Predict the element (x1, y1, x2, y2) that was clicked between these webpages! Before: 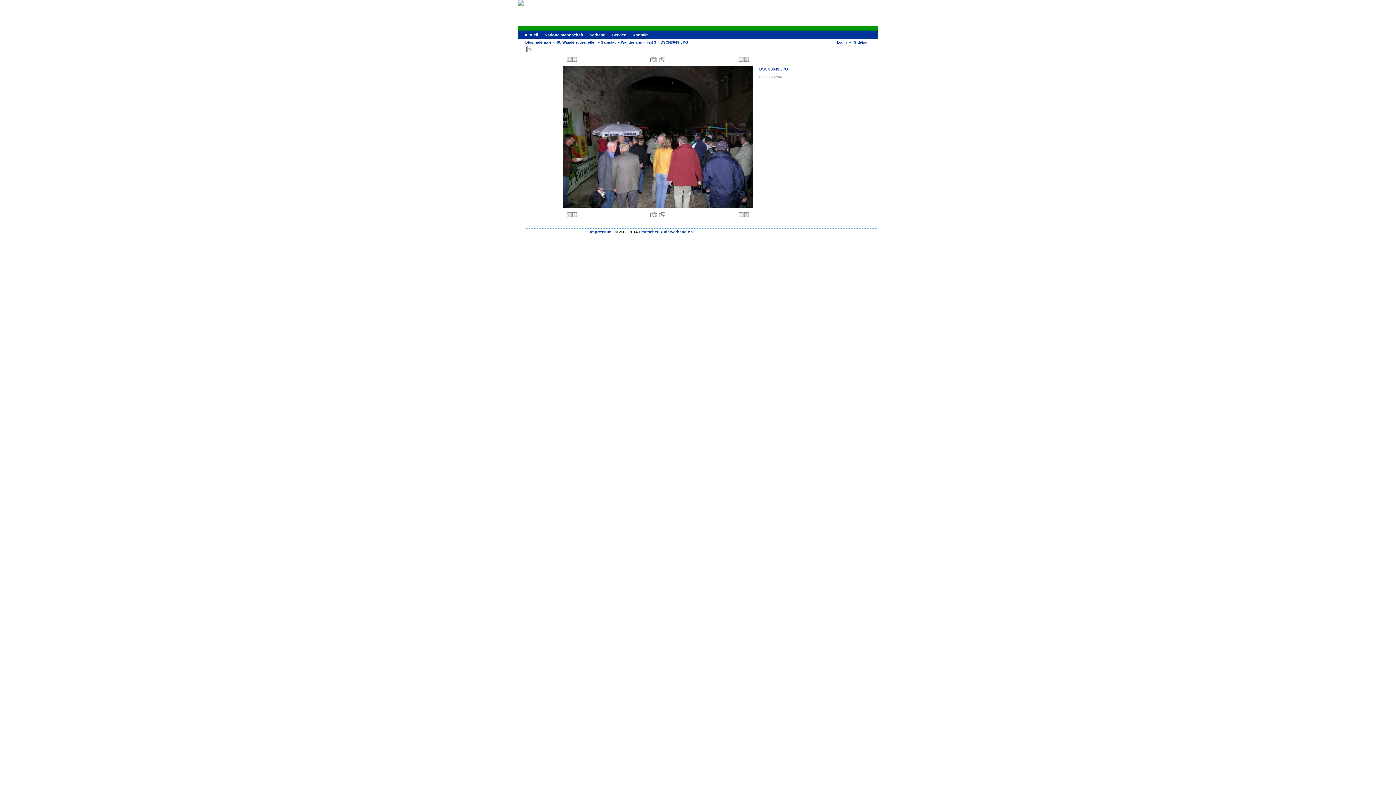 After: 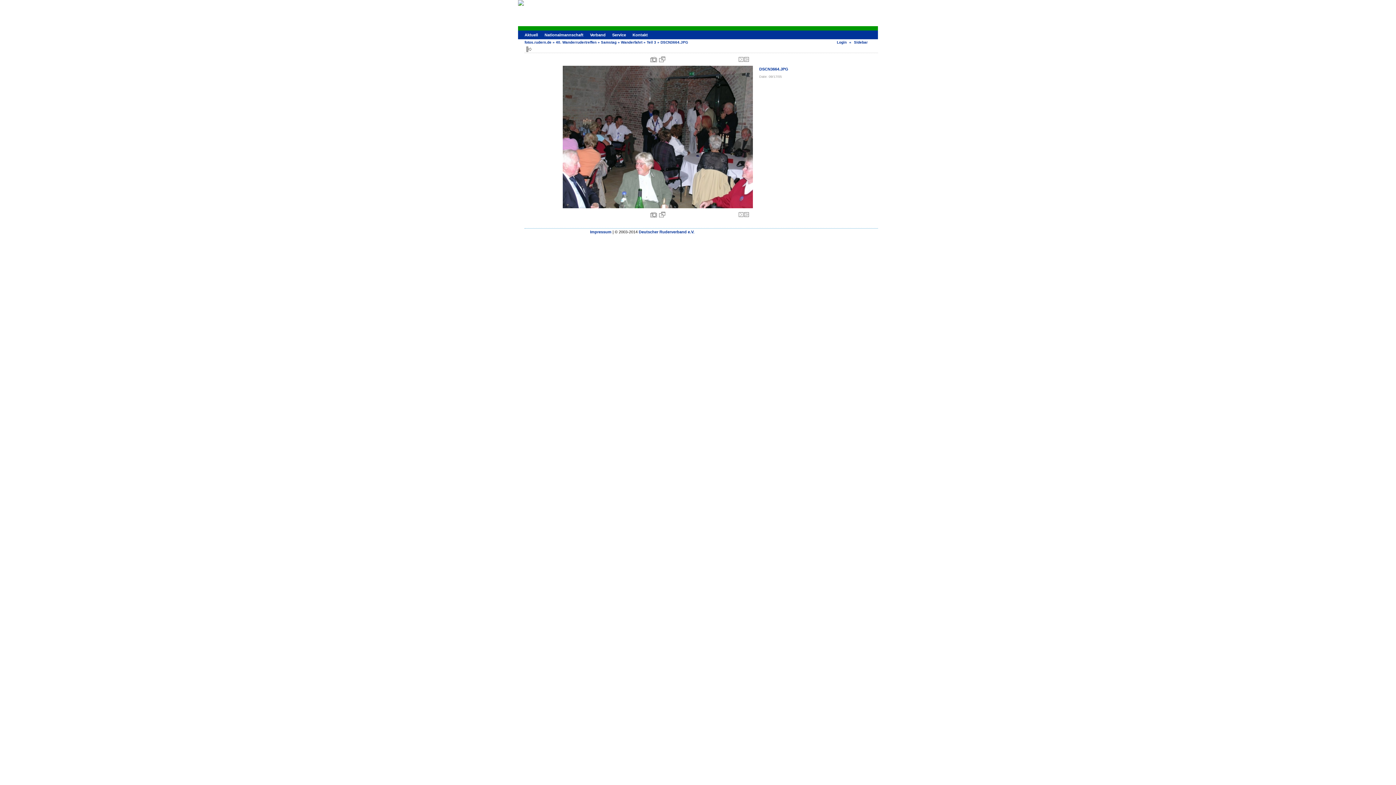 Action: bbox: (566, 56, 571, 62)